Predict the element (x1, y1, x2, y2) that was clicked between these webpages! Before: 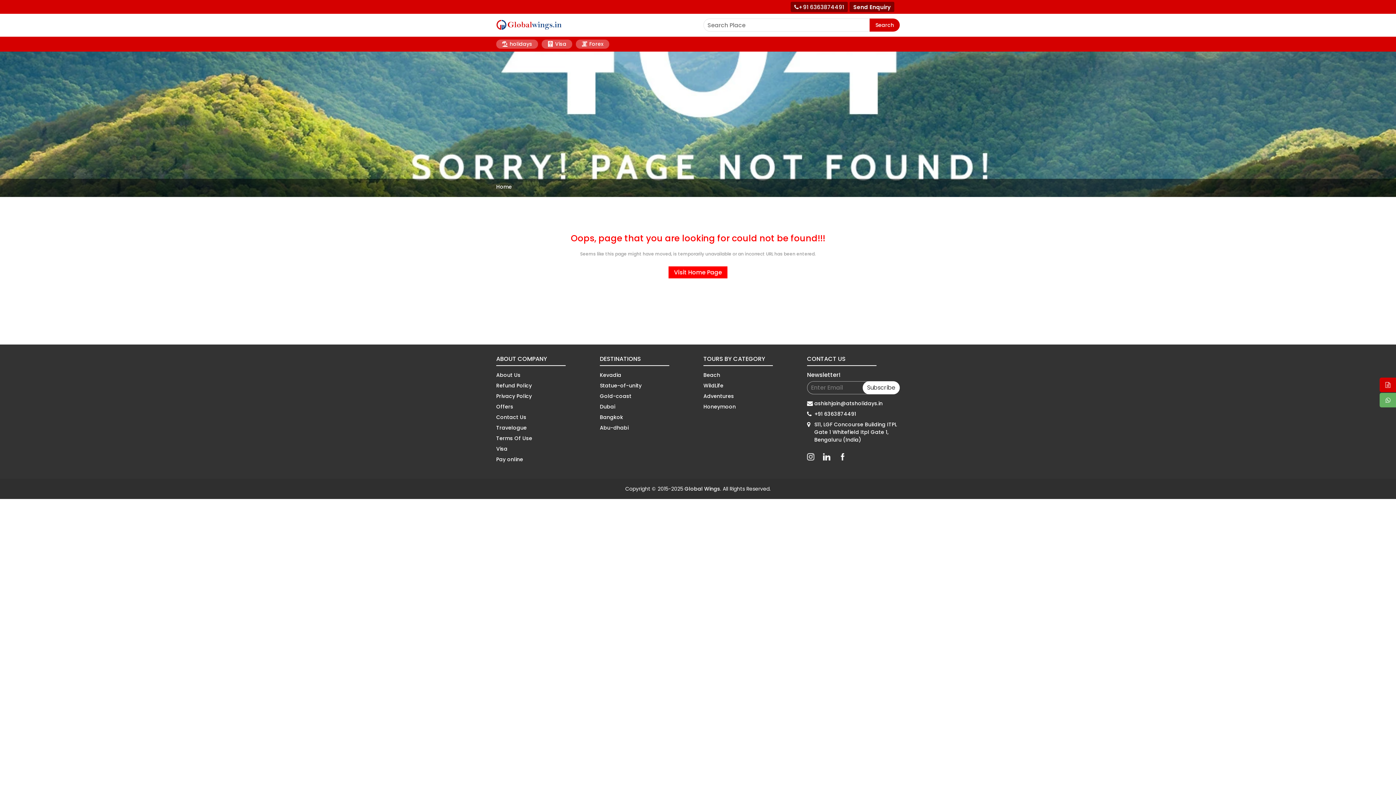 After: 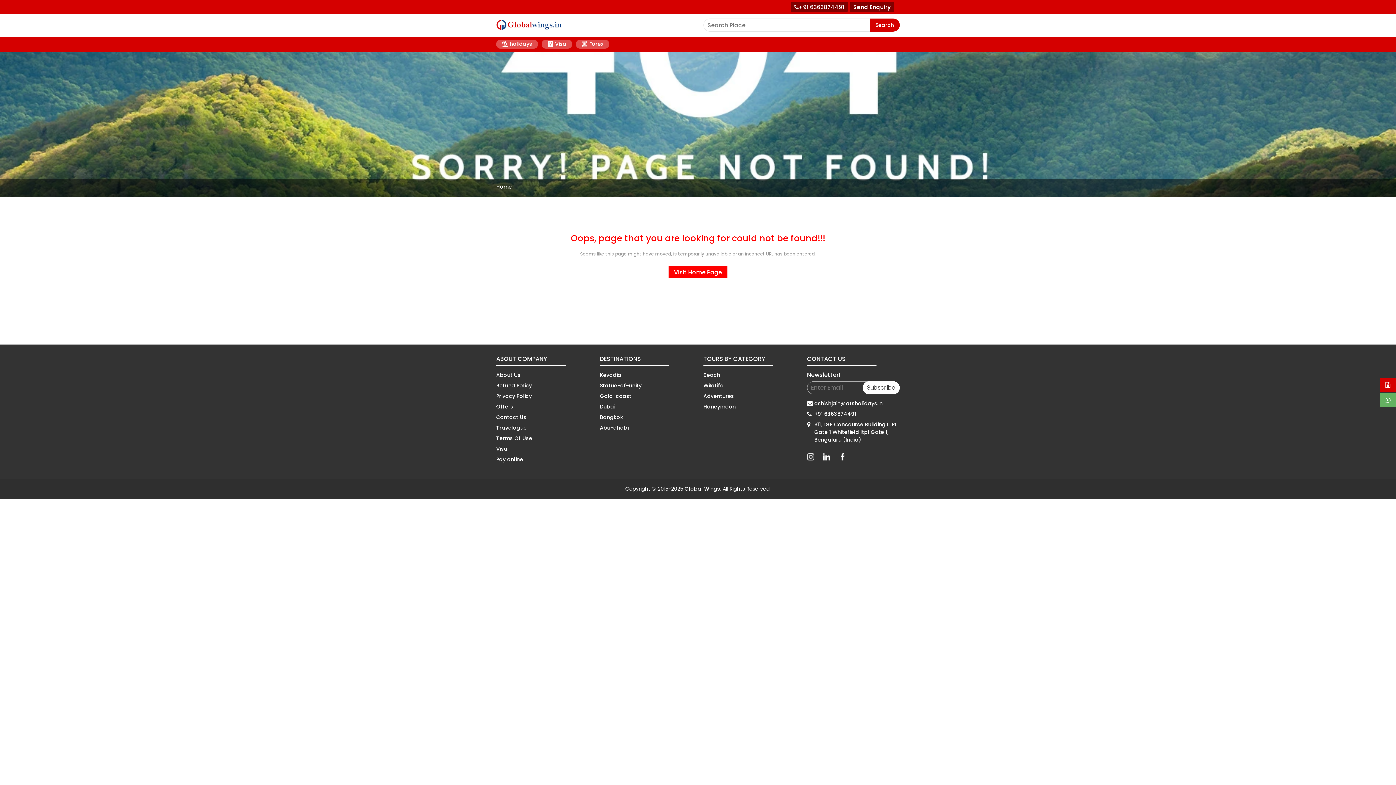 Action: bbox: (823, 451, 830, 462)